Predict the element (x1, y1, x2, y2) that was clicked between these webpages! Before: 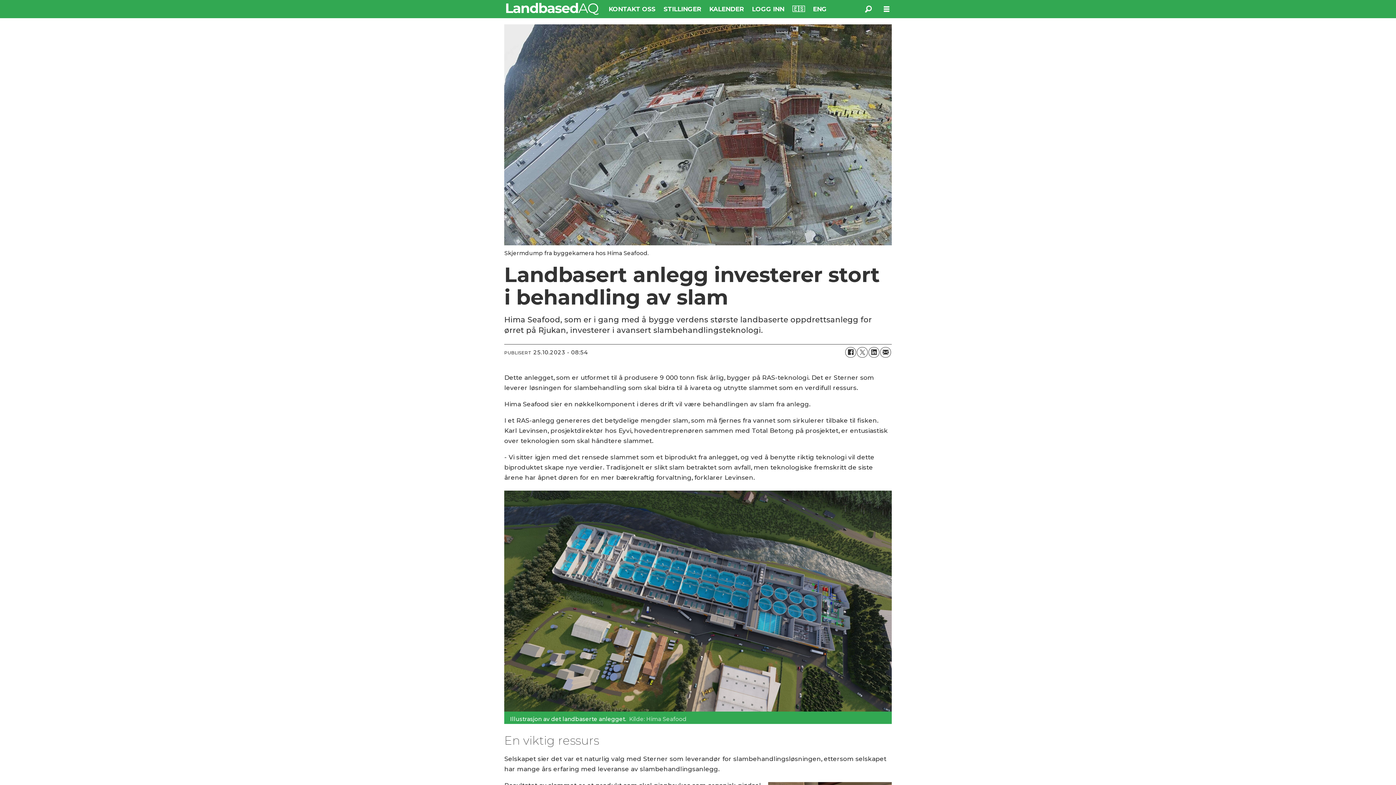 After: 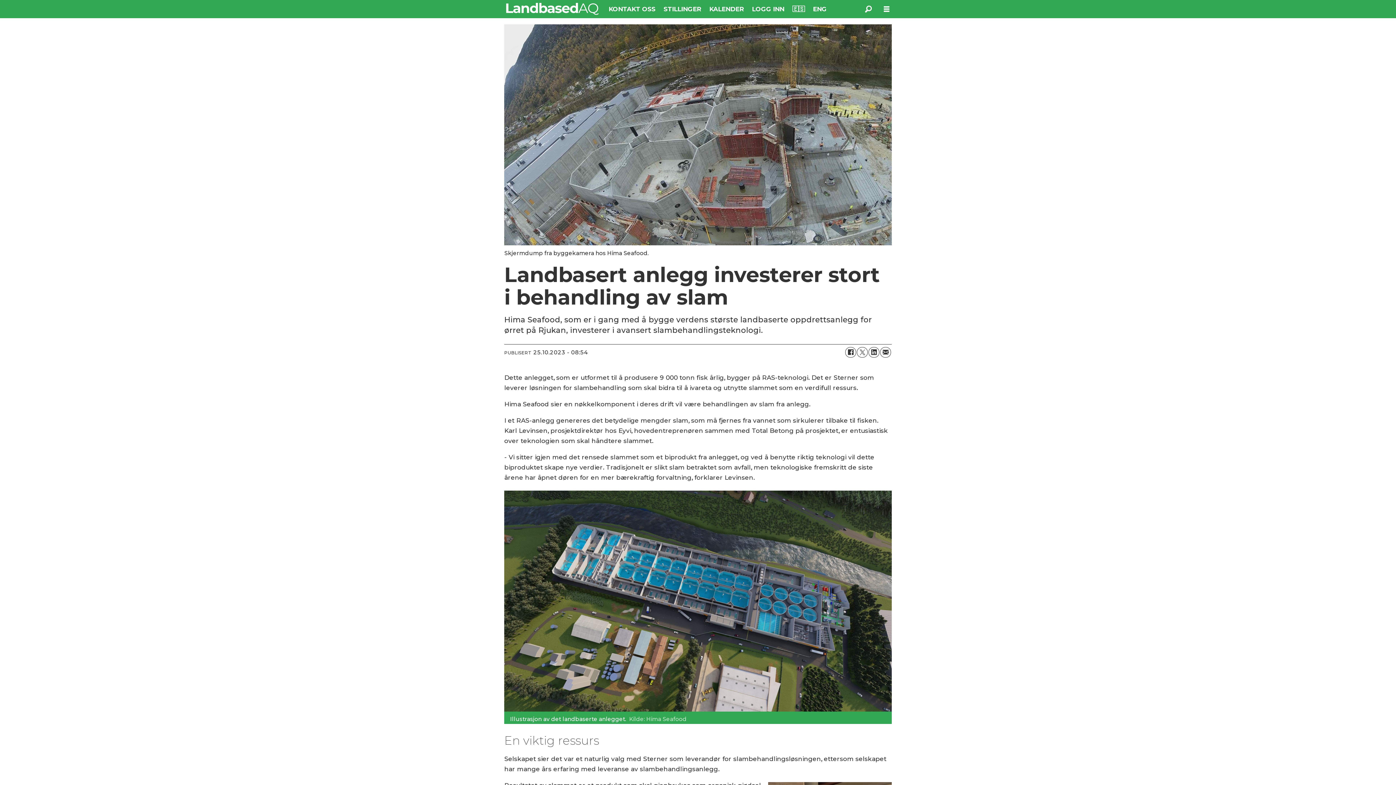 Action: label: 🇪🇸 bbox: (792, 5, 804, 12)